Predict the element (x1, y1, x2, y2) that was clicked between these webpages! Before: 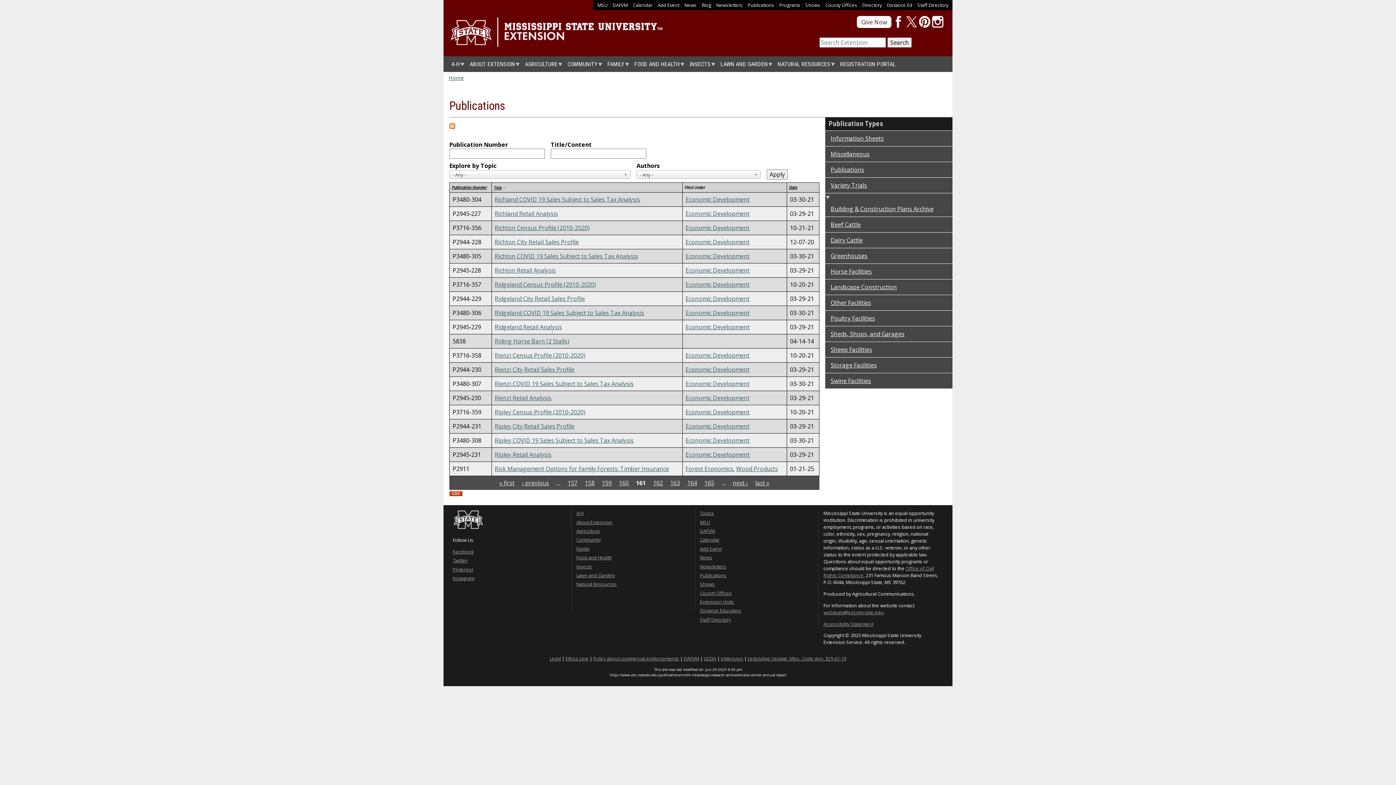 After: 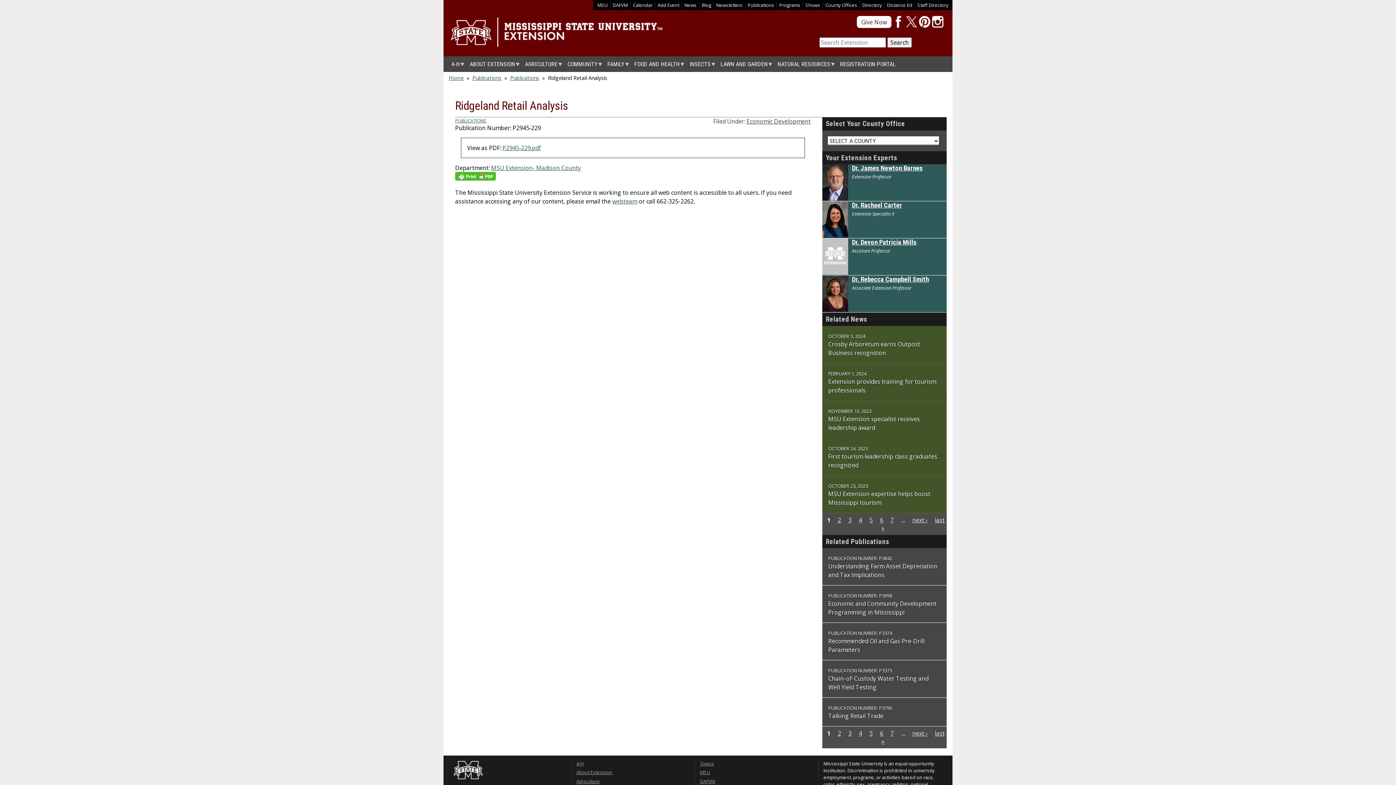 Action: label: Ridgeland Retail Analysis bbox: (494, 323, 562, 331)